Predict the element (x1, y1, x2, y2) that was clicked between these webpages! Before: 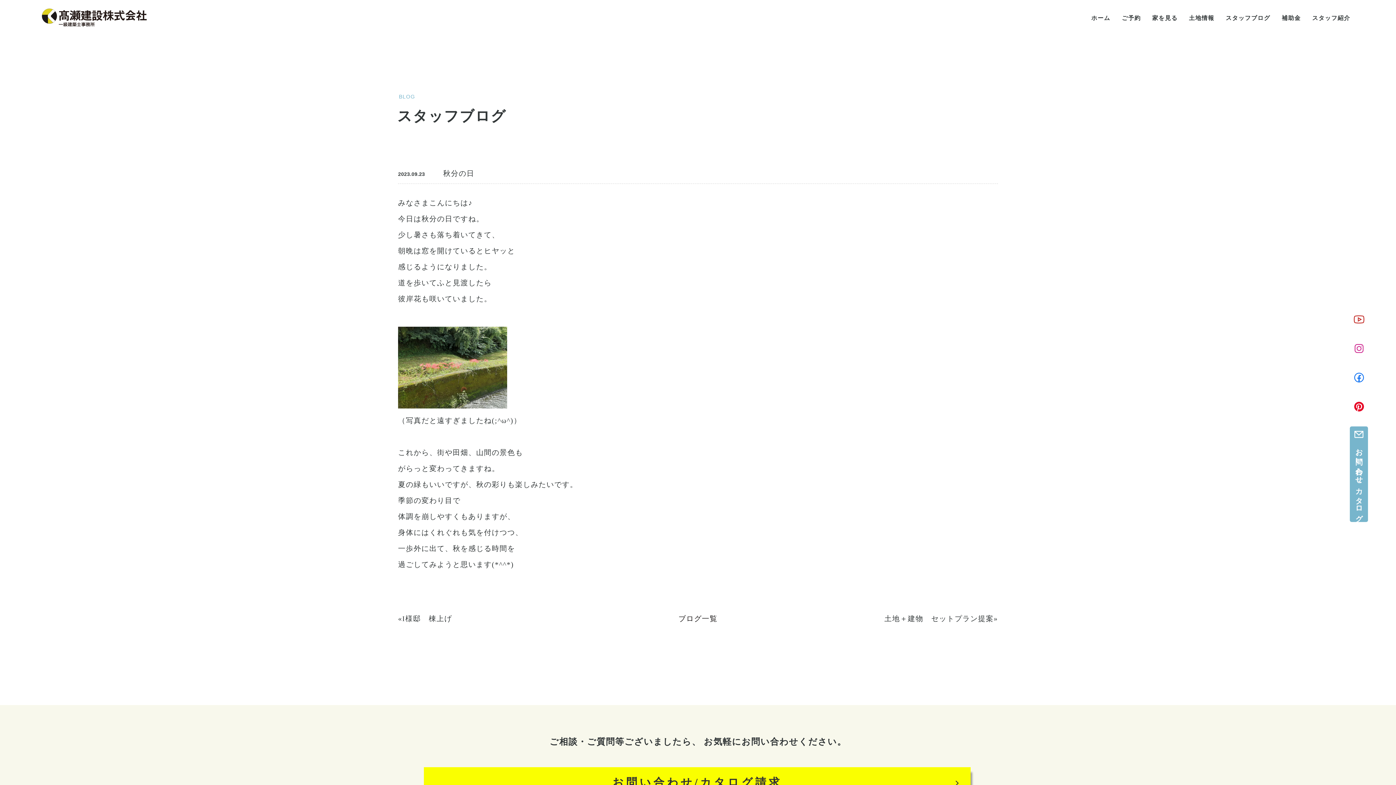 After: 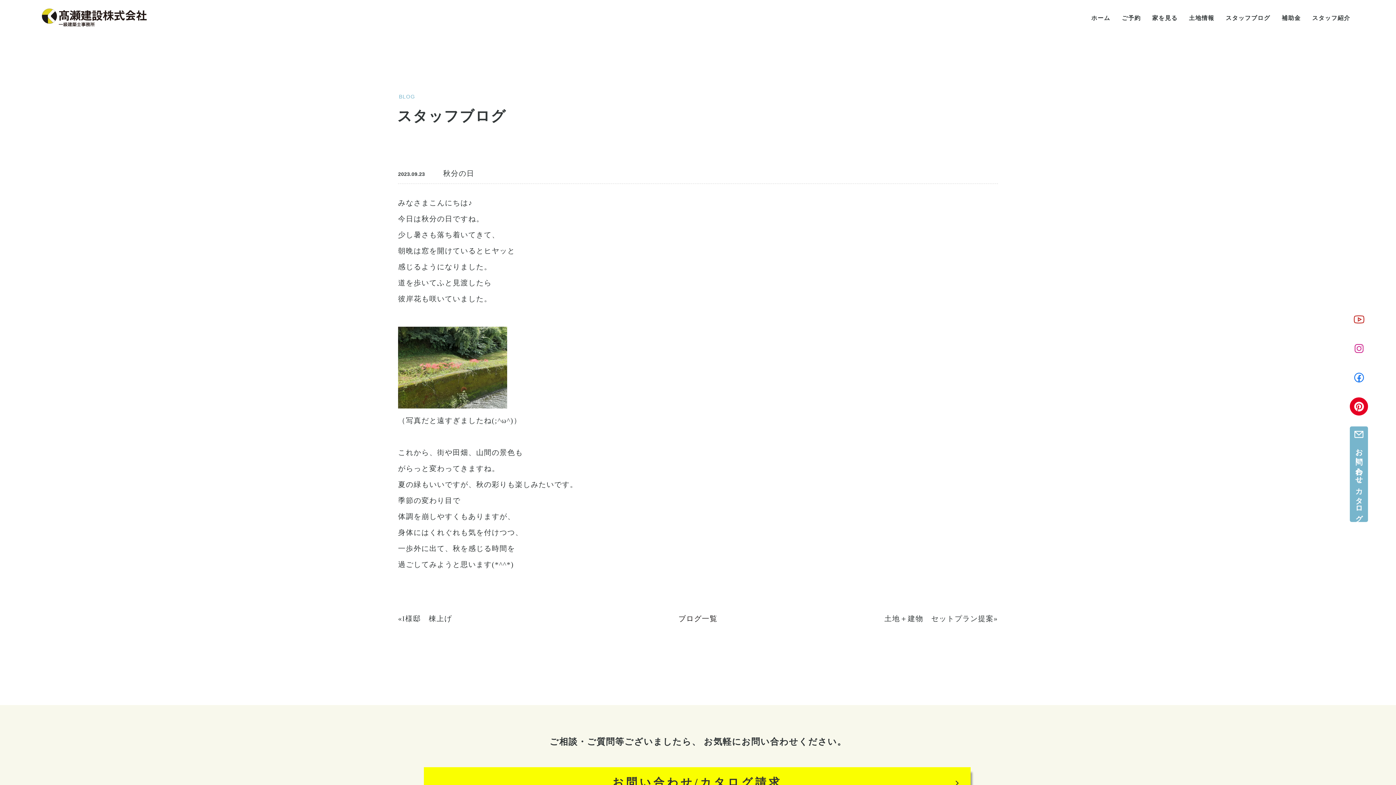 Action: bbox: (1350, 409, 1368, 417)